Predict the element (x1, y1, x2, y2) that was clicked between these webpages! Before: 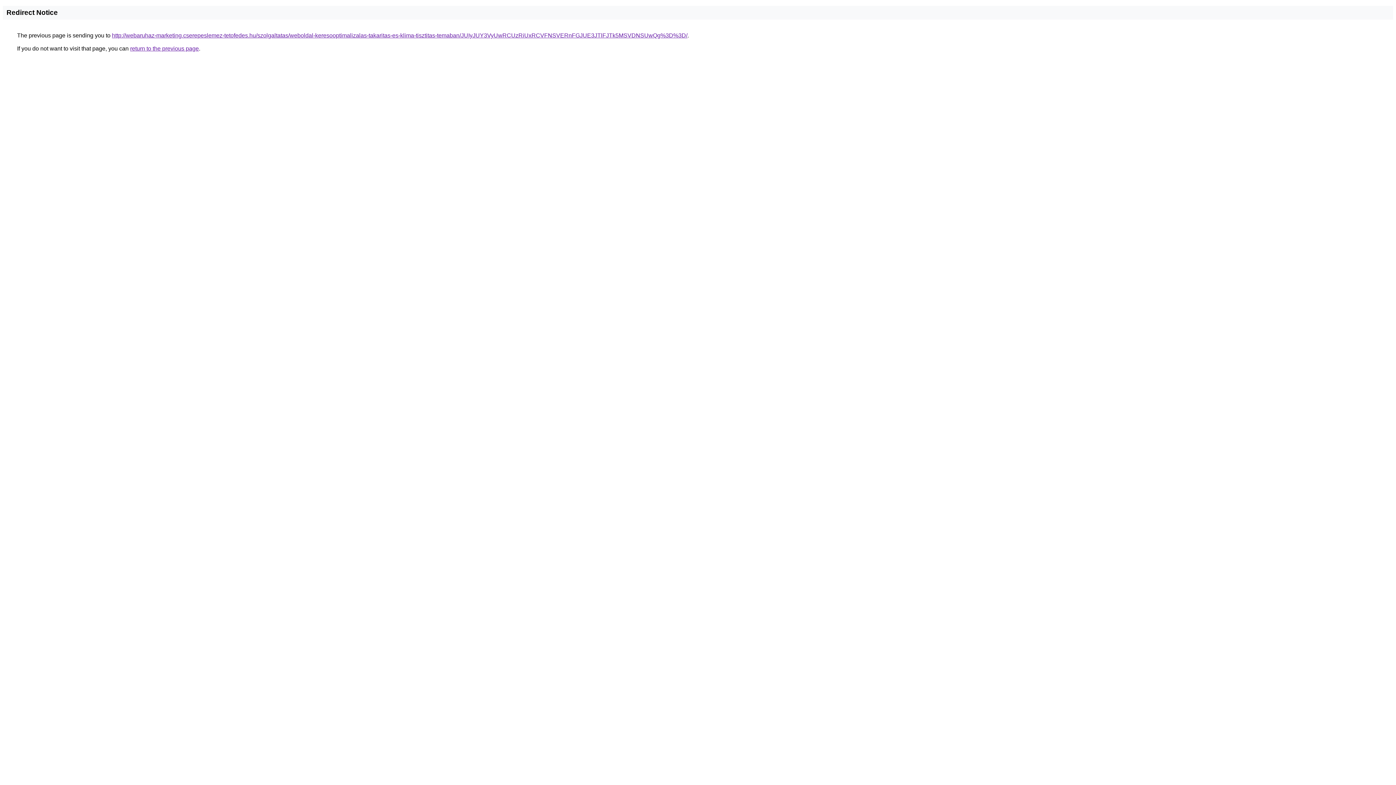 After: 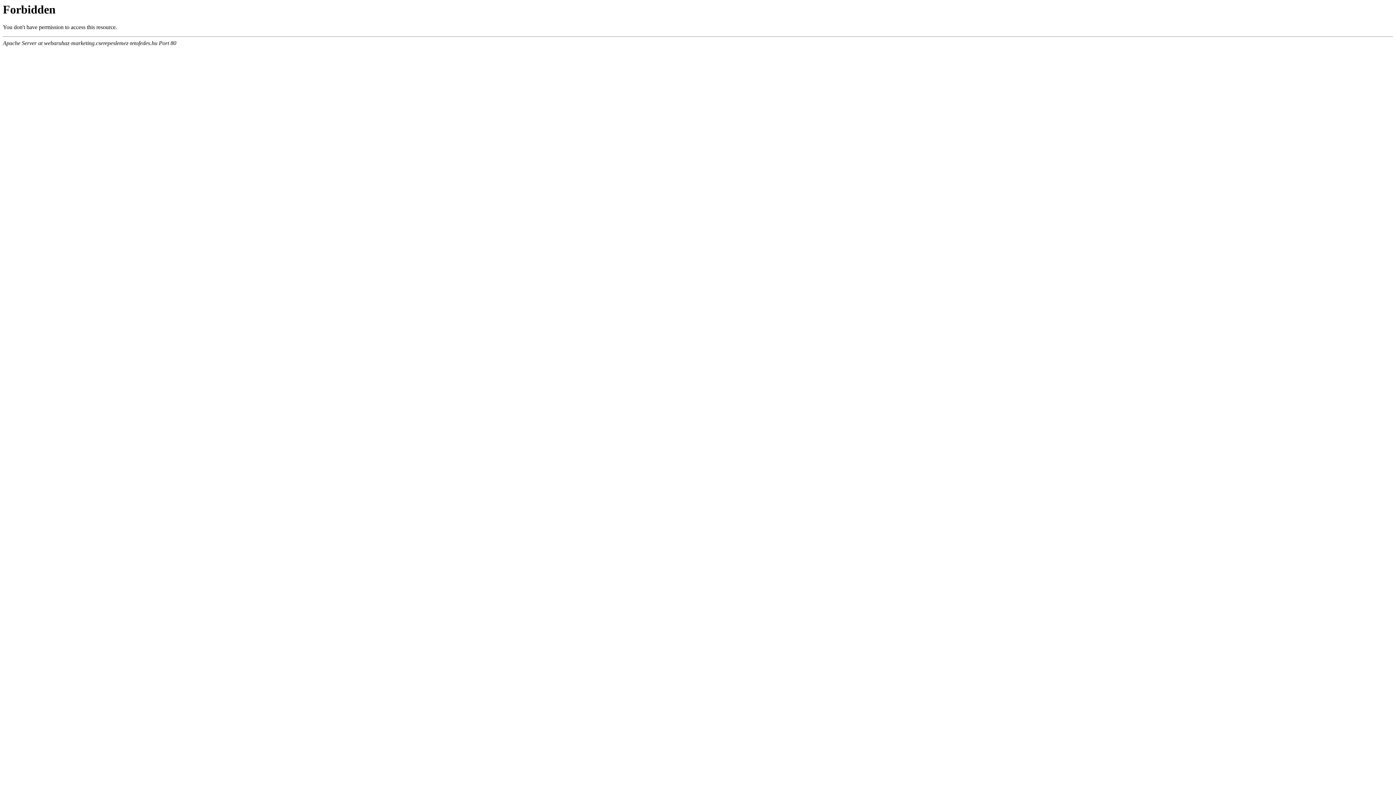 Action: label: http://webaruhaz-marketing.cserepeslemez-tetofedes.hu/szolgaltatas/weboldal-keresooptimalizalas-takaritas-es-klima-tisztitas-temaban/JUIyJUY3VyUwRCUzRiUxRCVFNSVERnFGJUE3JTlFJTk5MSVDNSUwQg%3D%3D/ bbox: (112, 32, 687, 38)